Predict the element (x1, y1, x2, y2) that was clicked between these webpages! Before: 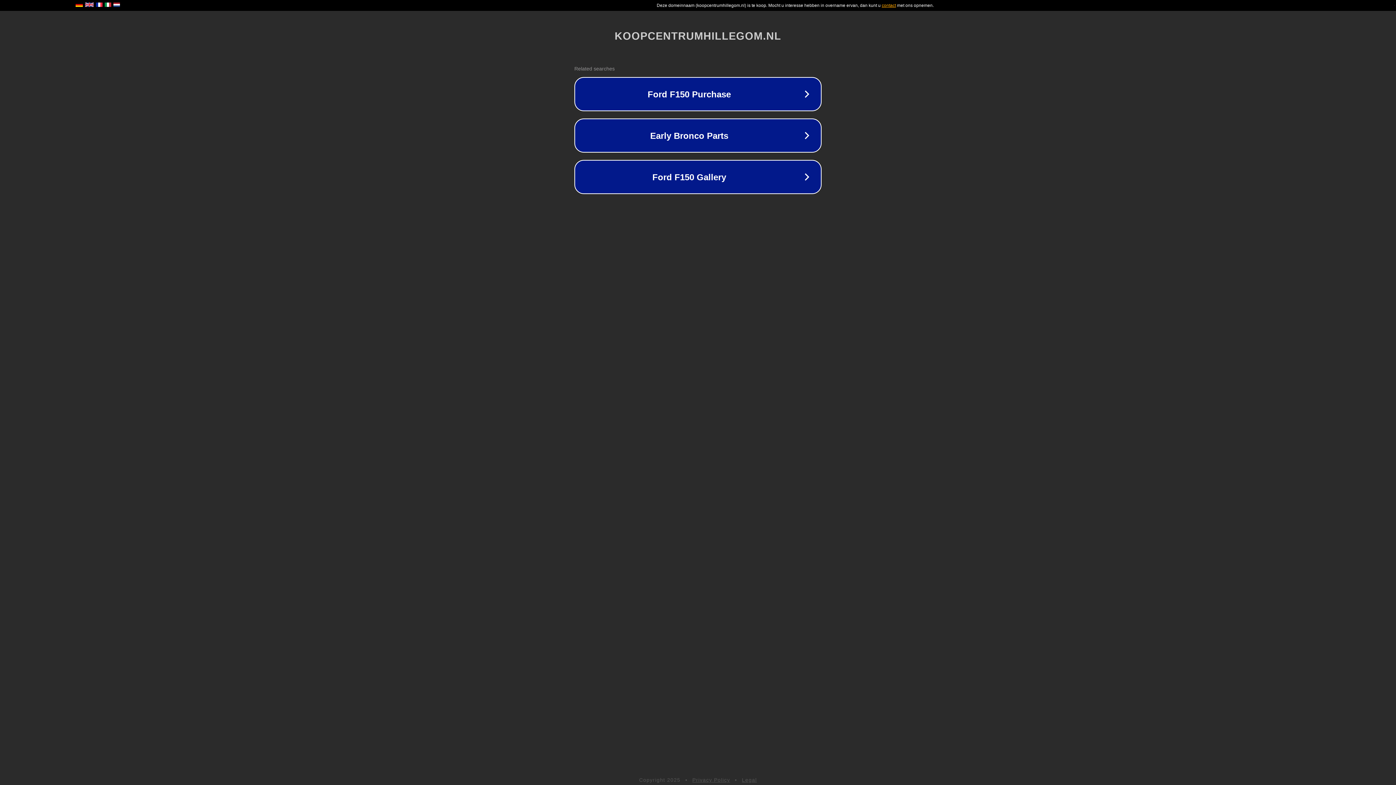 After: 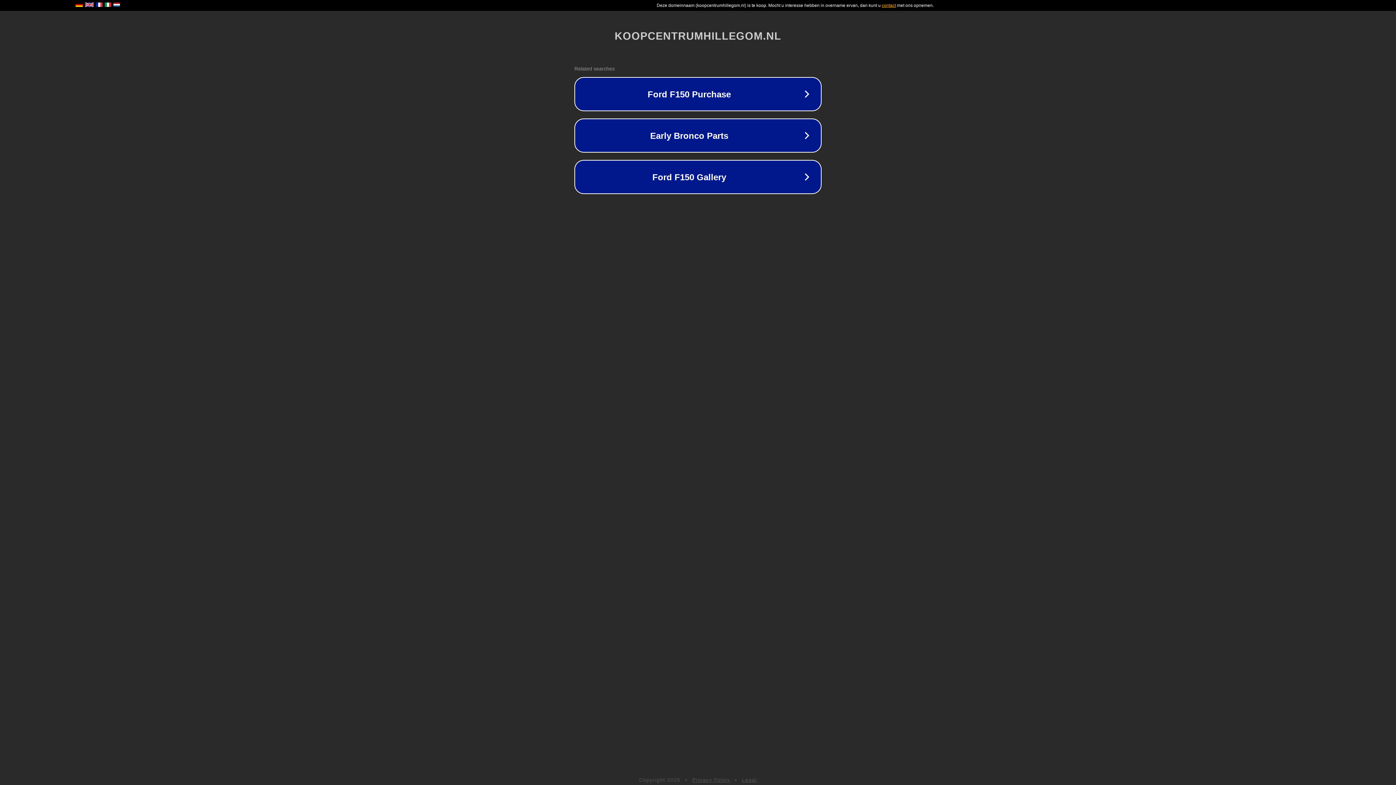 Action: label: Legal bbox: (742, 777, 757, 783)